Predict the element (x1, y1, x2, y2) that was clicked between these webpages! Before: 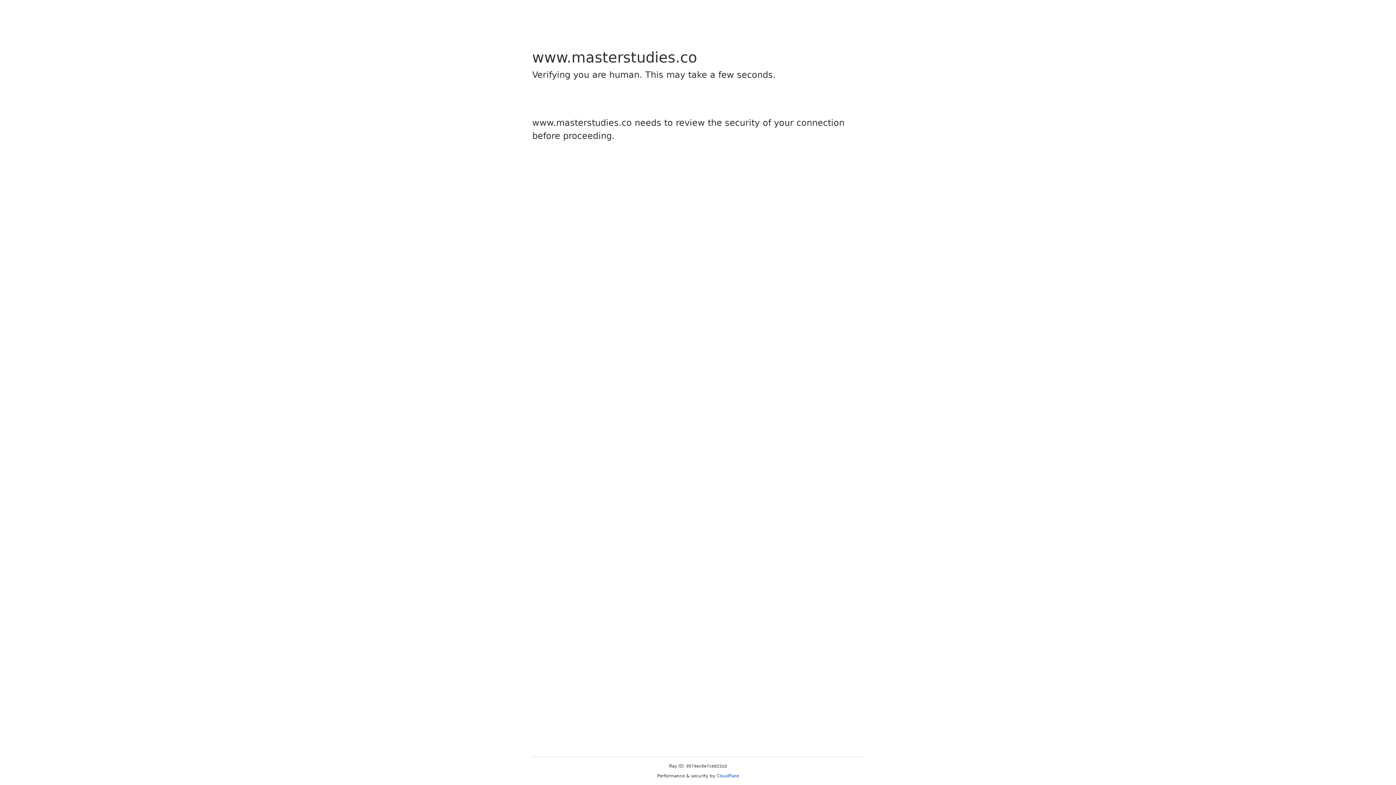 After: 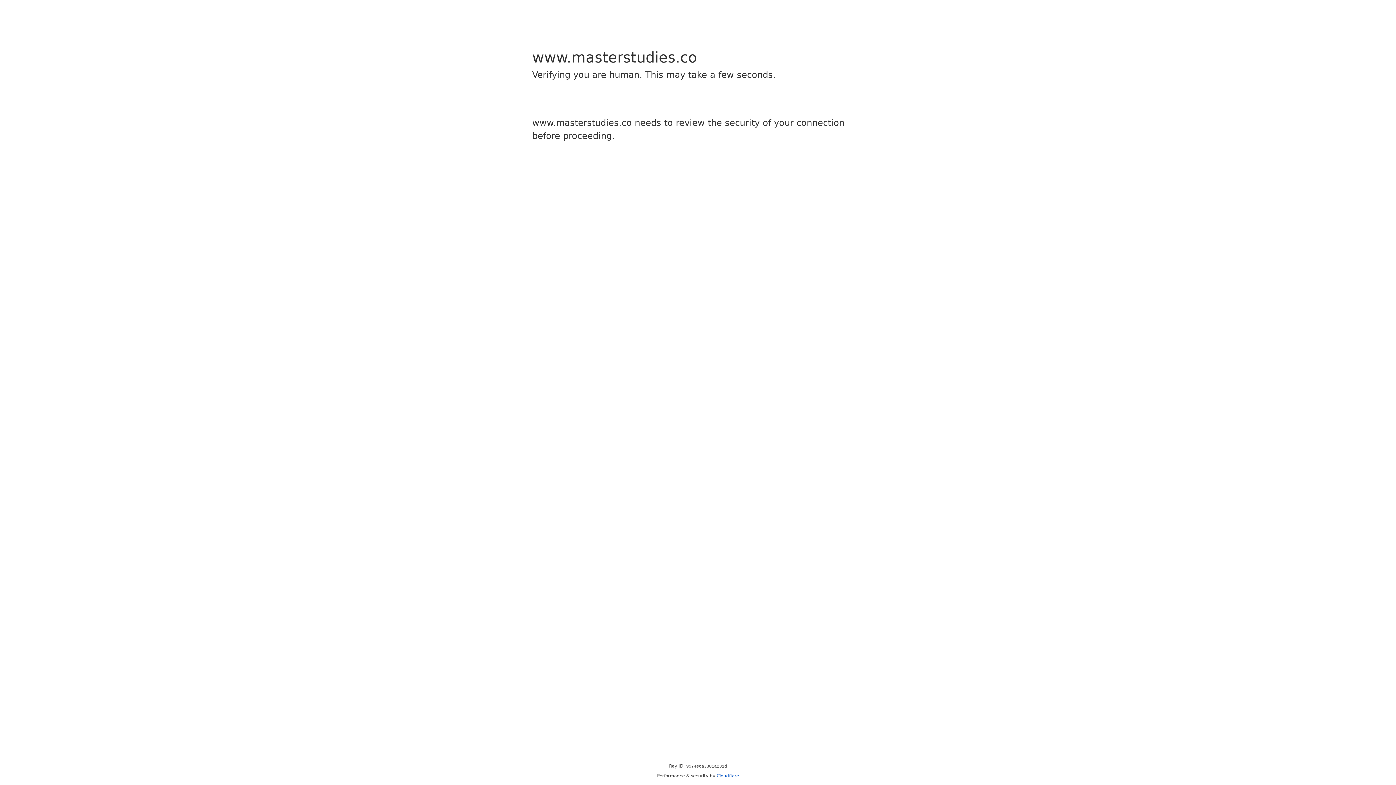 Action: label: Cloudflare bbox: (716, 773, 739, 778)